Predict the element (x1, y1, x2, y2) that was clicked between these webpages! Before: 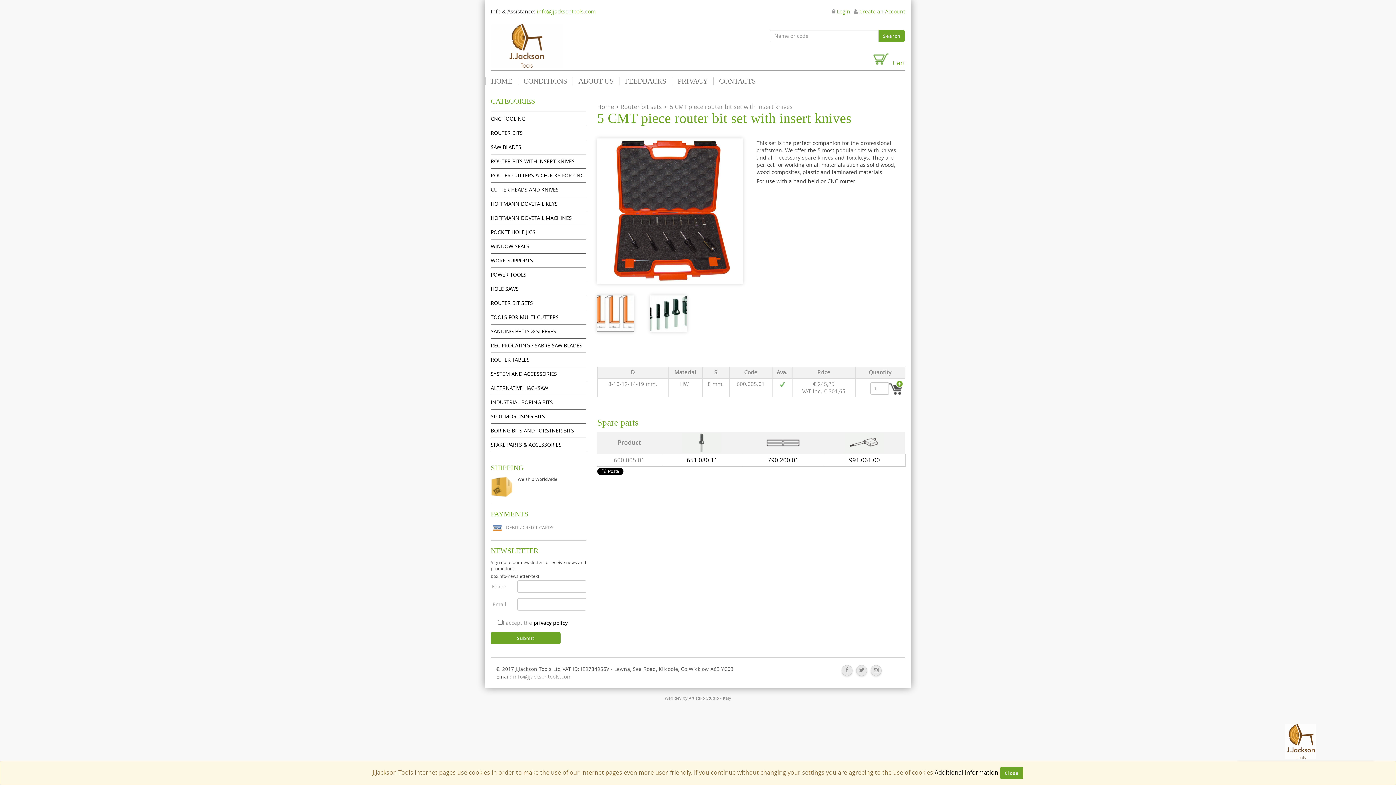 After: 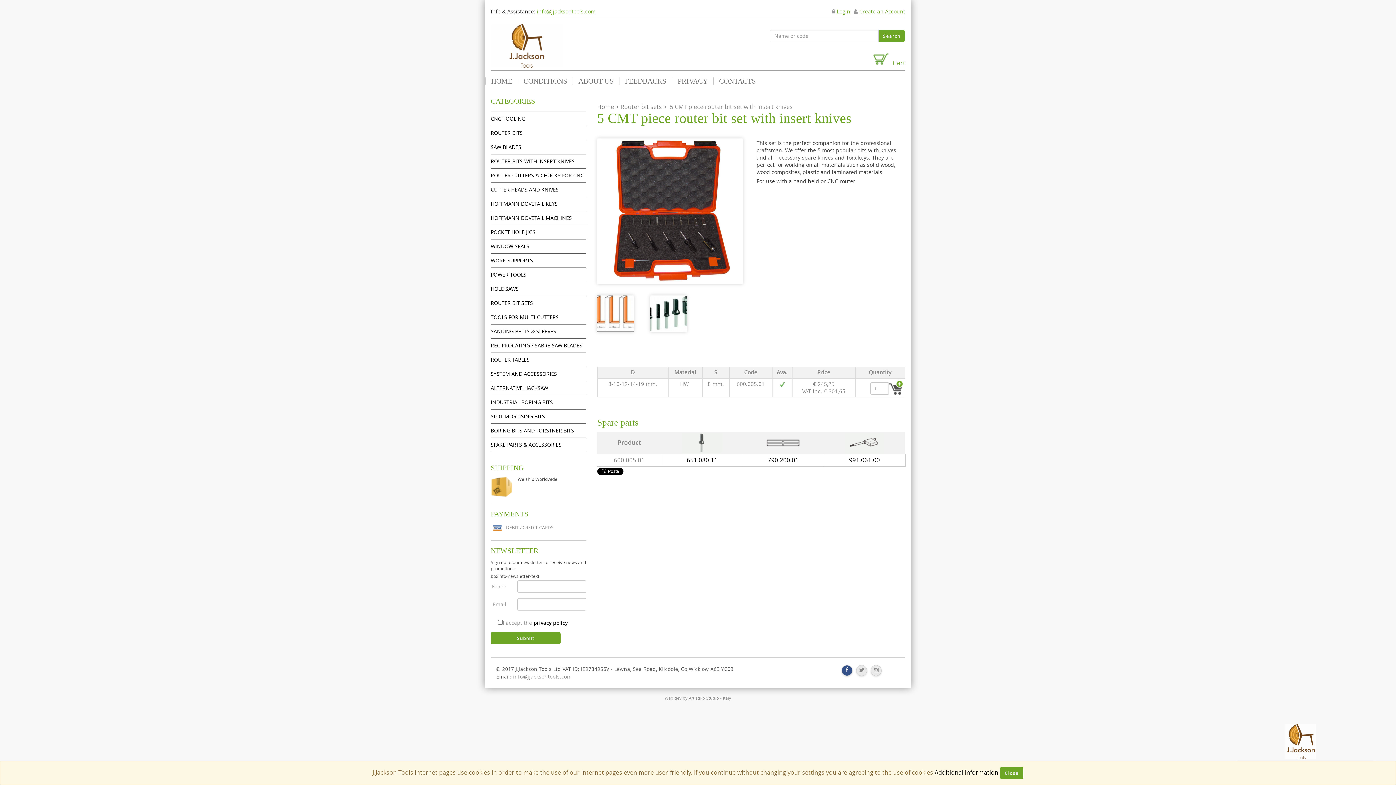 Action: bbox: (841, 665, 852, 676)